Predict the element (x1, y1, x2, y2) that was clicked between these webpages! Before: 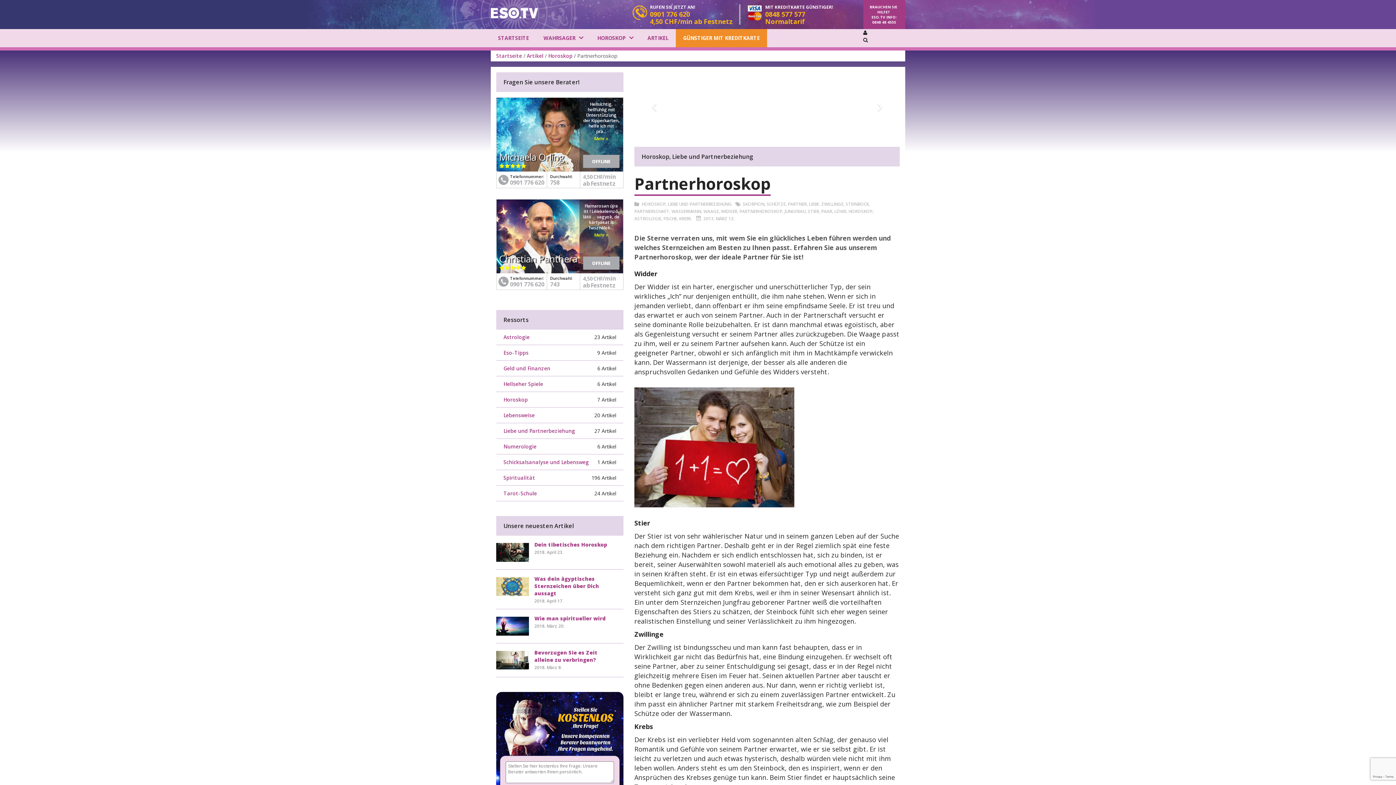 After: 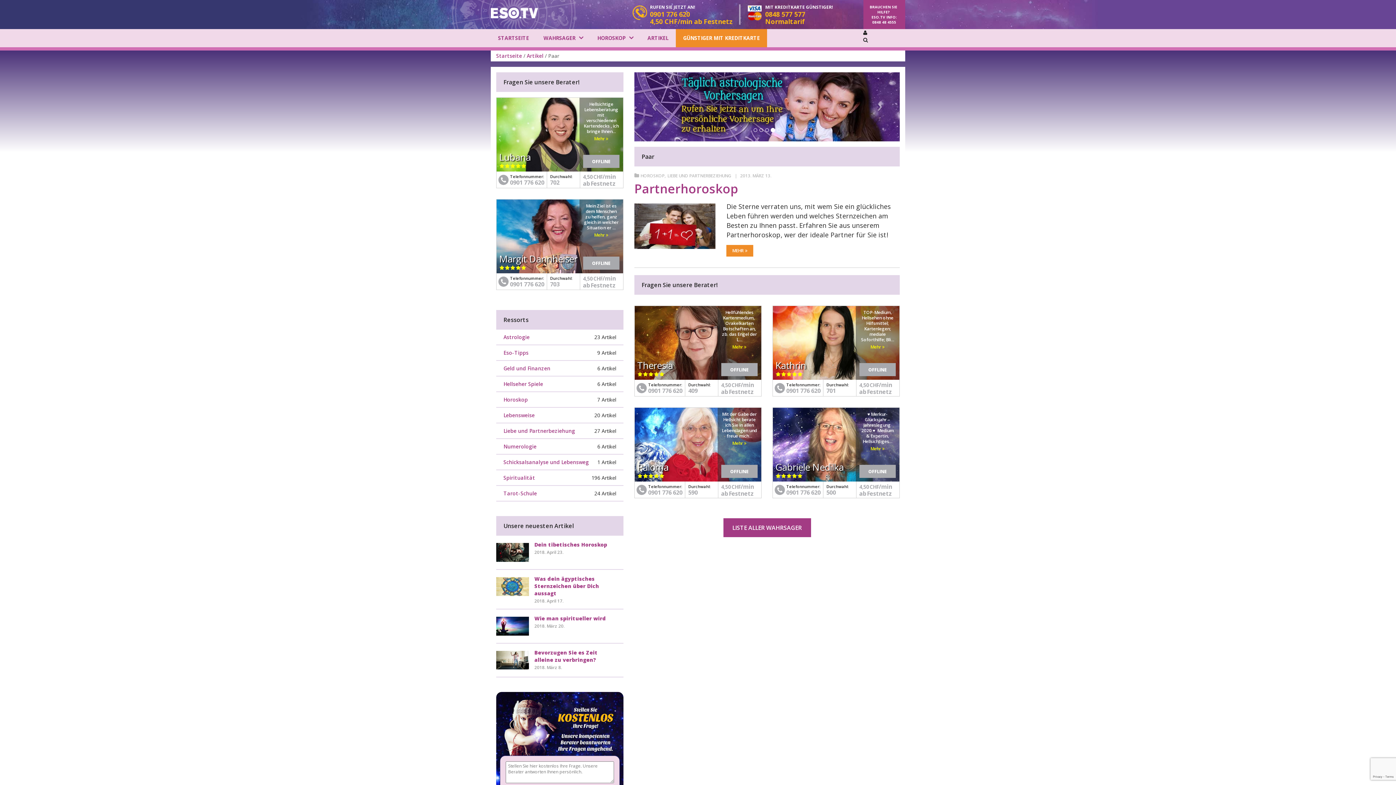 Action: bbox: (821, 208, 832, 215) label: PAAR